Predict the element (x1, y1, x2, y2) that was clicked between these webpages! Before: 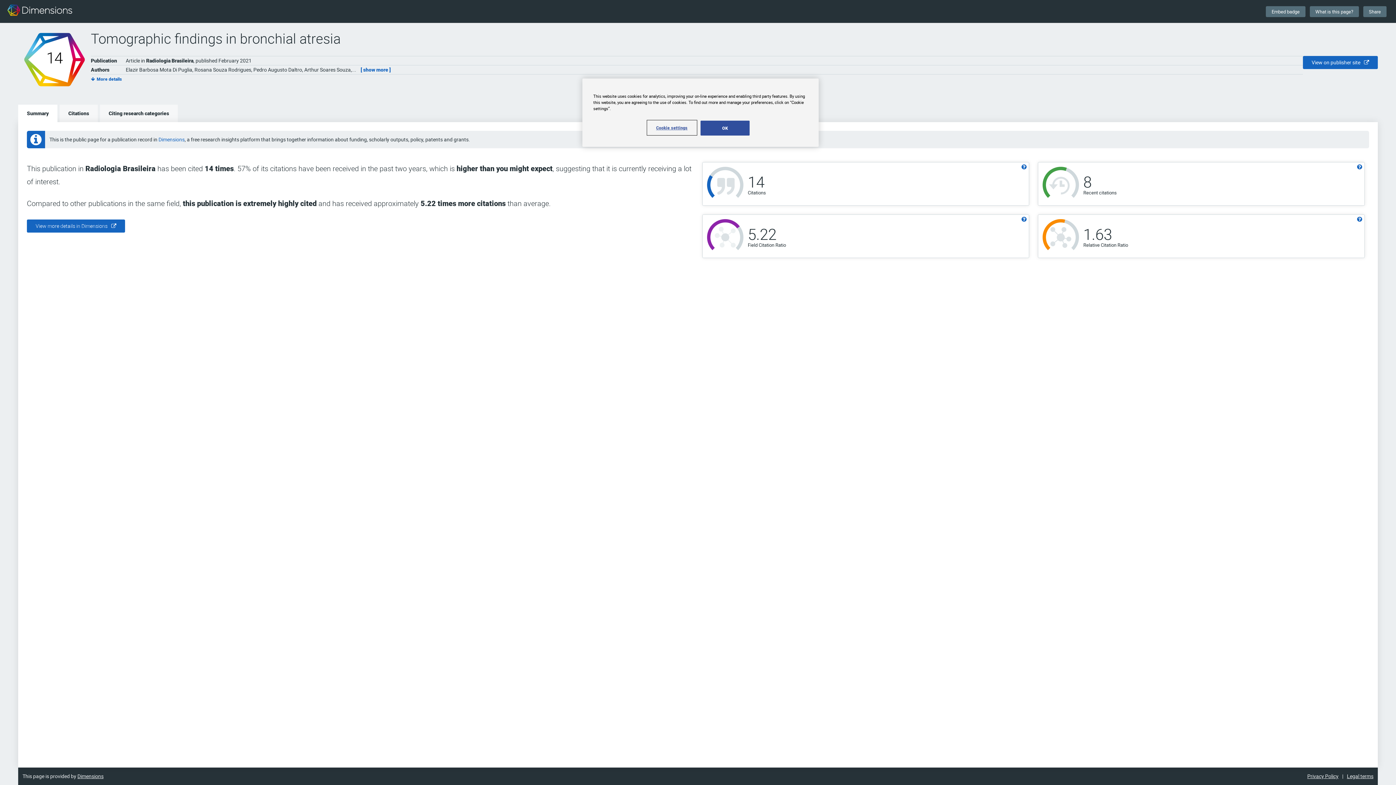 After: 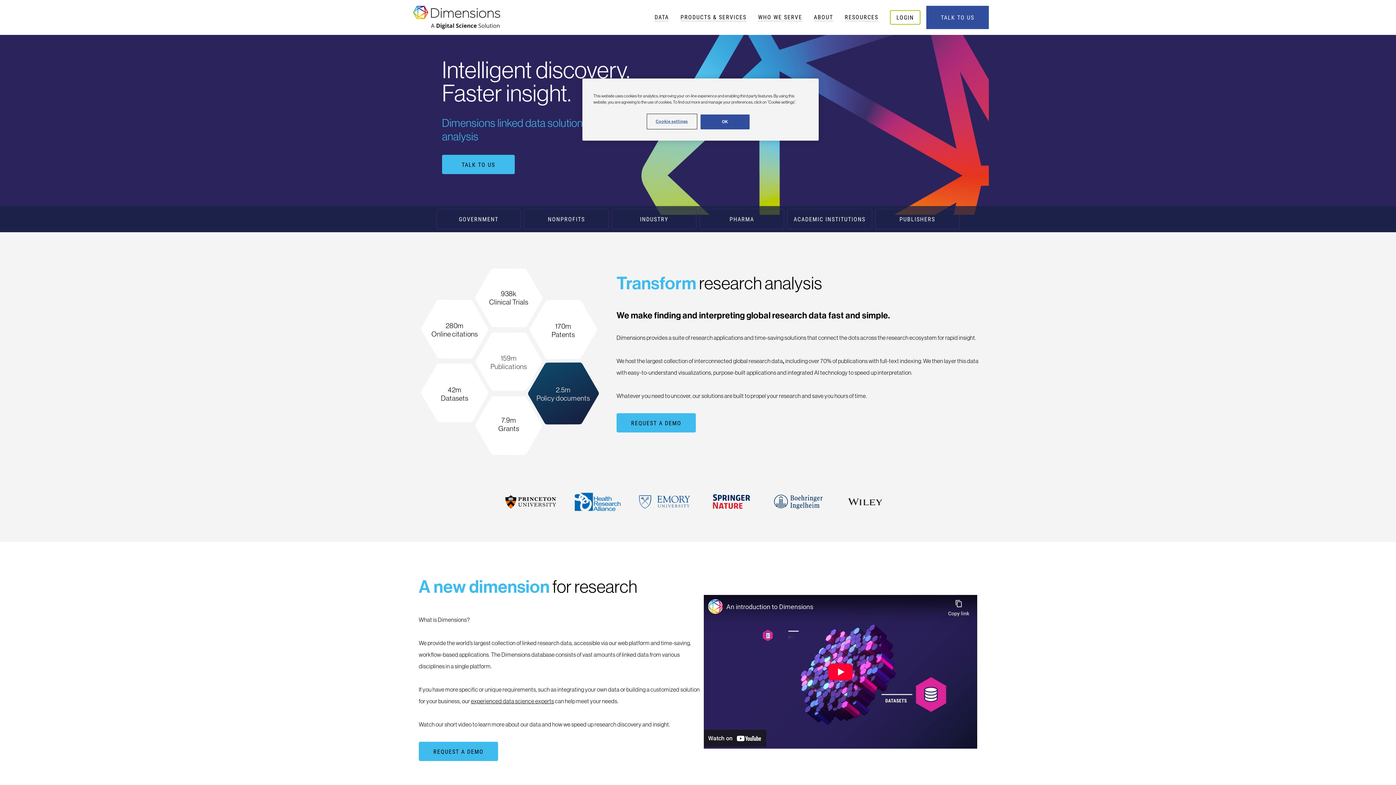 Action: label: Dimensions bbox: (158, 136, 184, 142)